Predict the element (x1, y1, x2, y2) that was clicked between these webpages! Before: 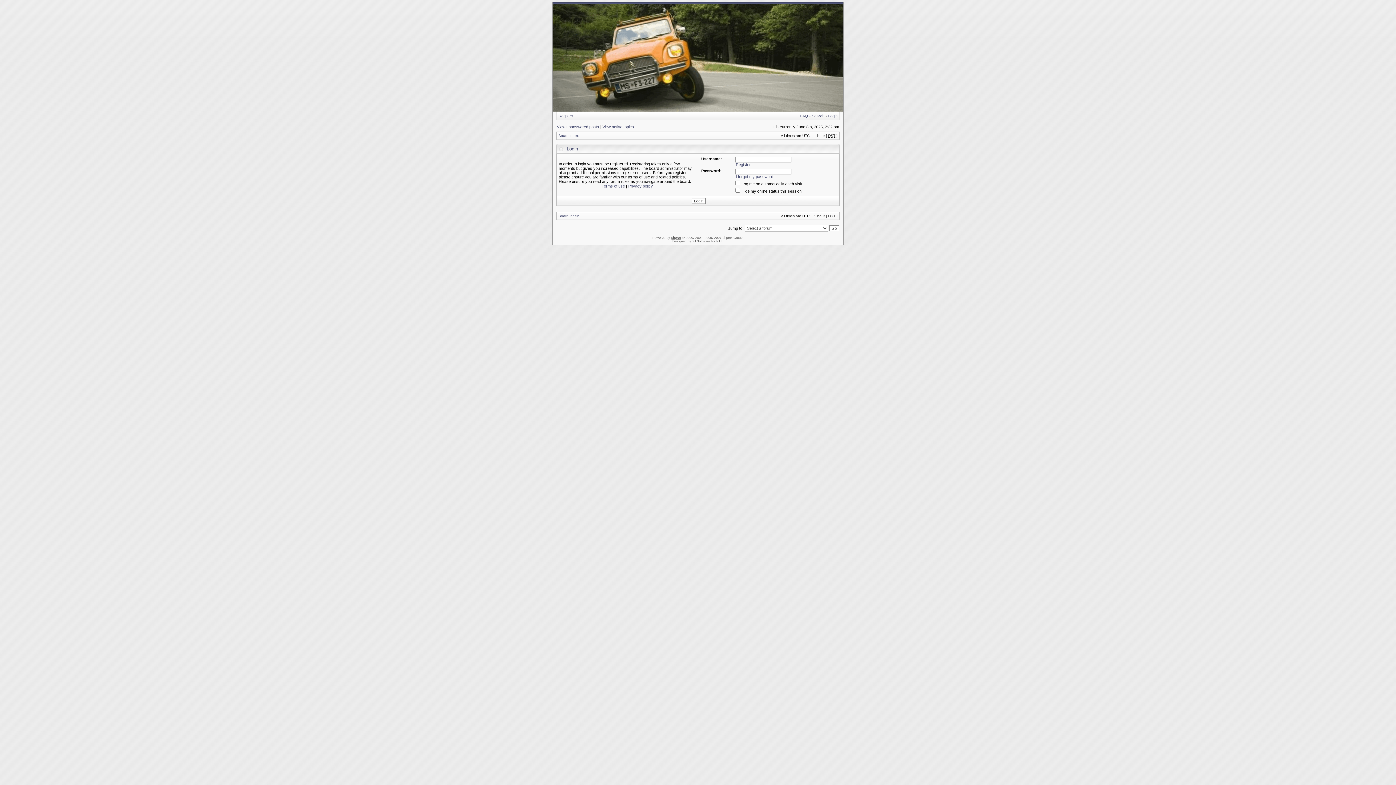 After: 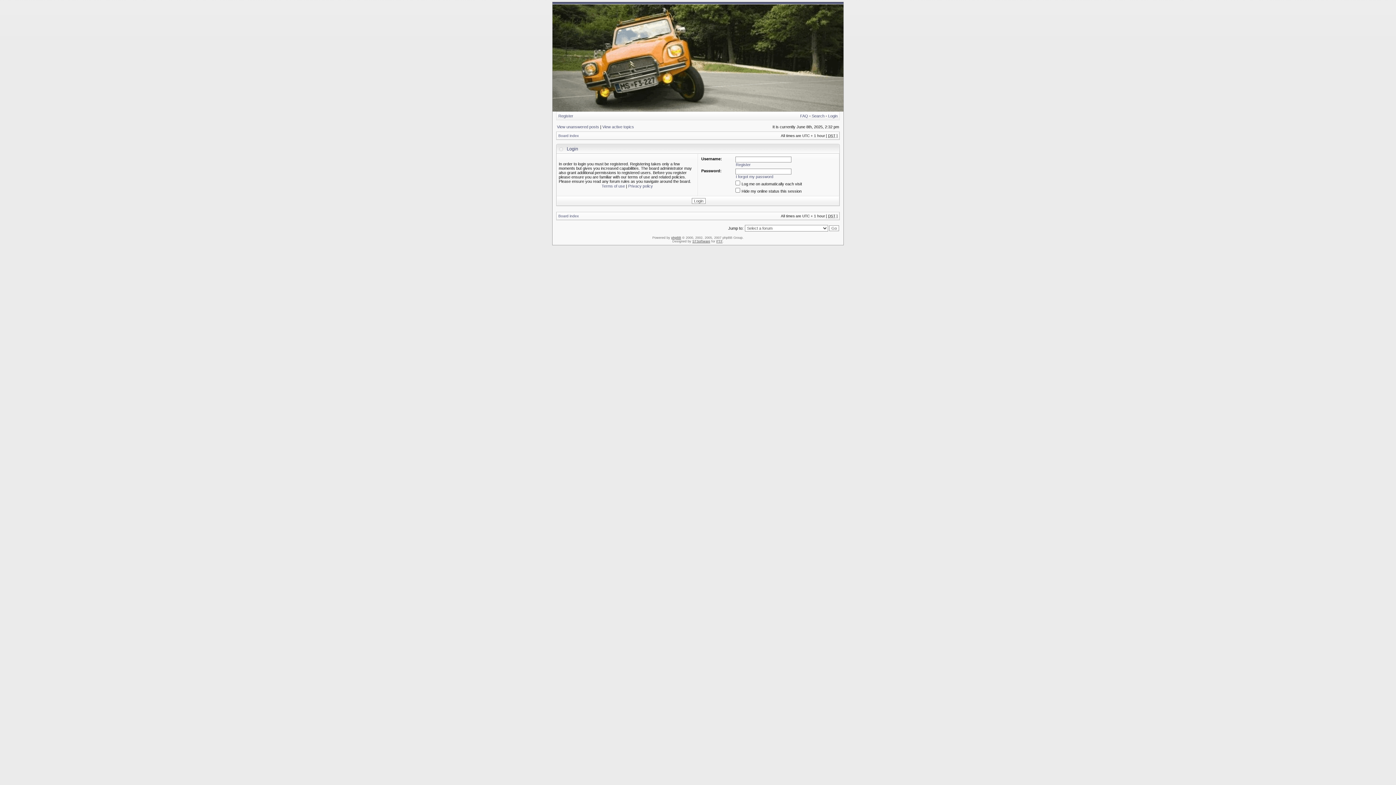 Action: bbox: (828, 113, 837, 118) label: Login